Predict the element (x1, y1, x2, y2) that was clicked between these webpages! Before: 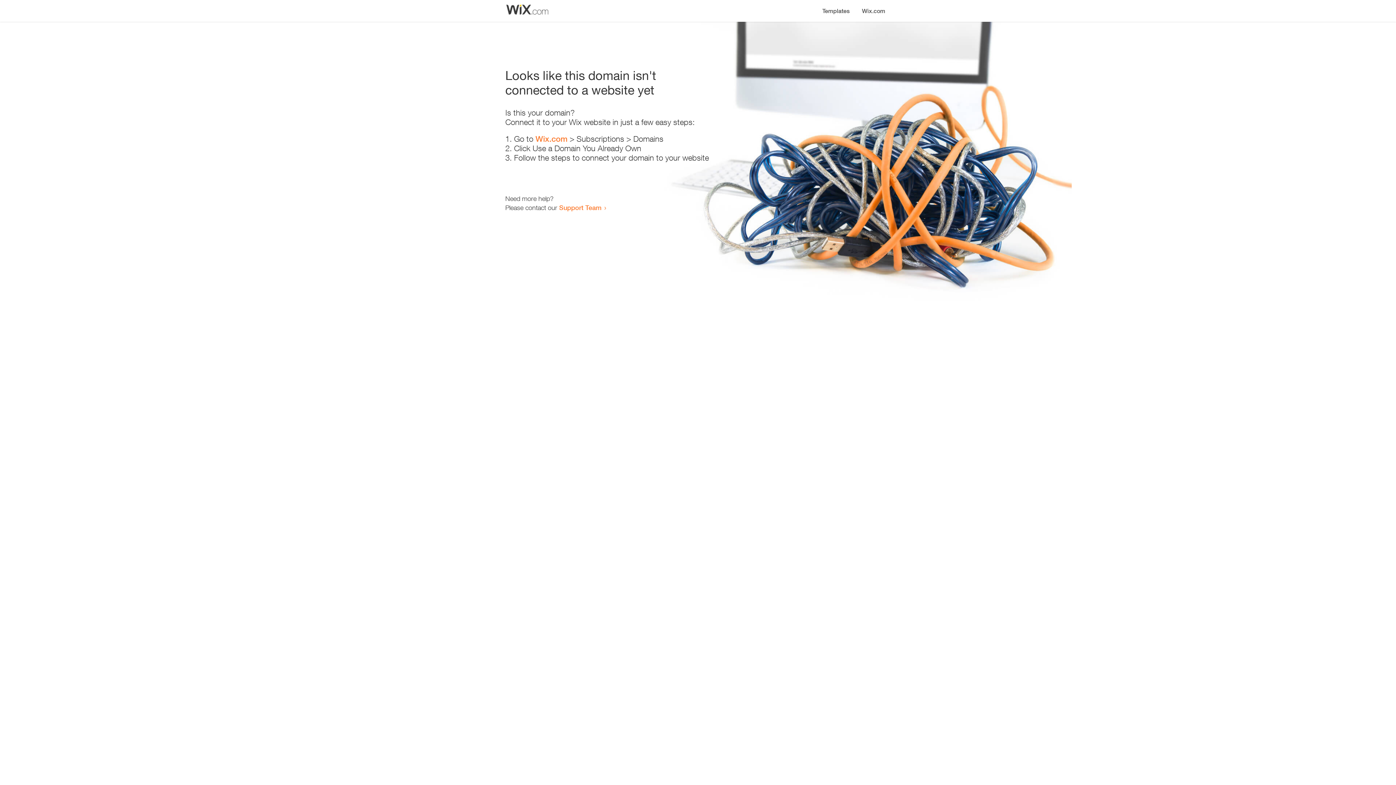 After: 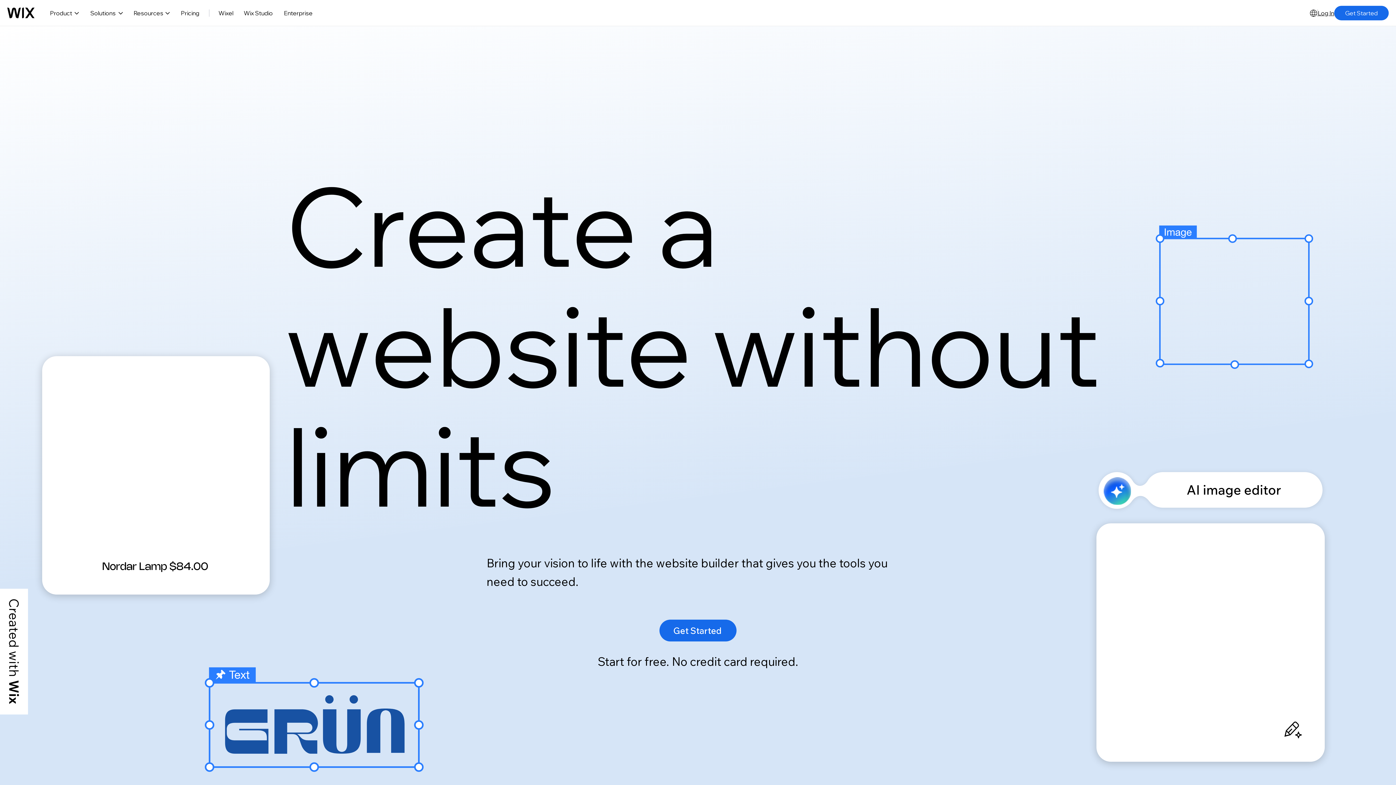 Action: label: Wix.com bbox: (535, 134, 567, 143)